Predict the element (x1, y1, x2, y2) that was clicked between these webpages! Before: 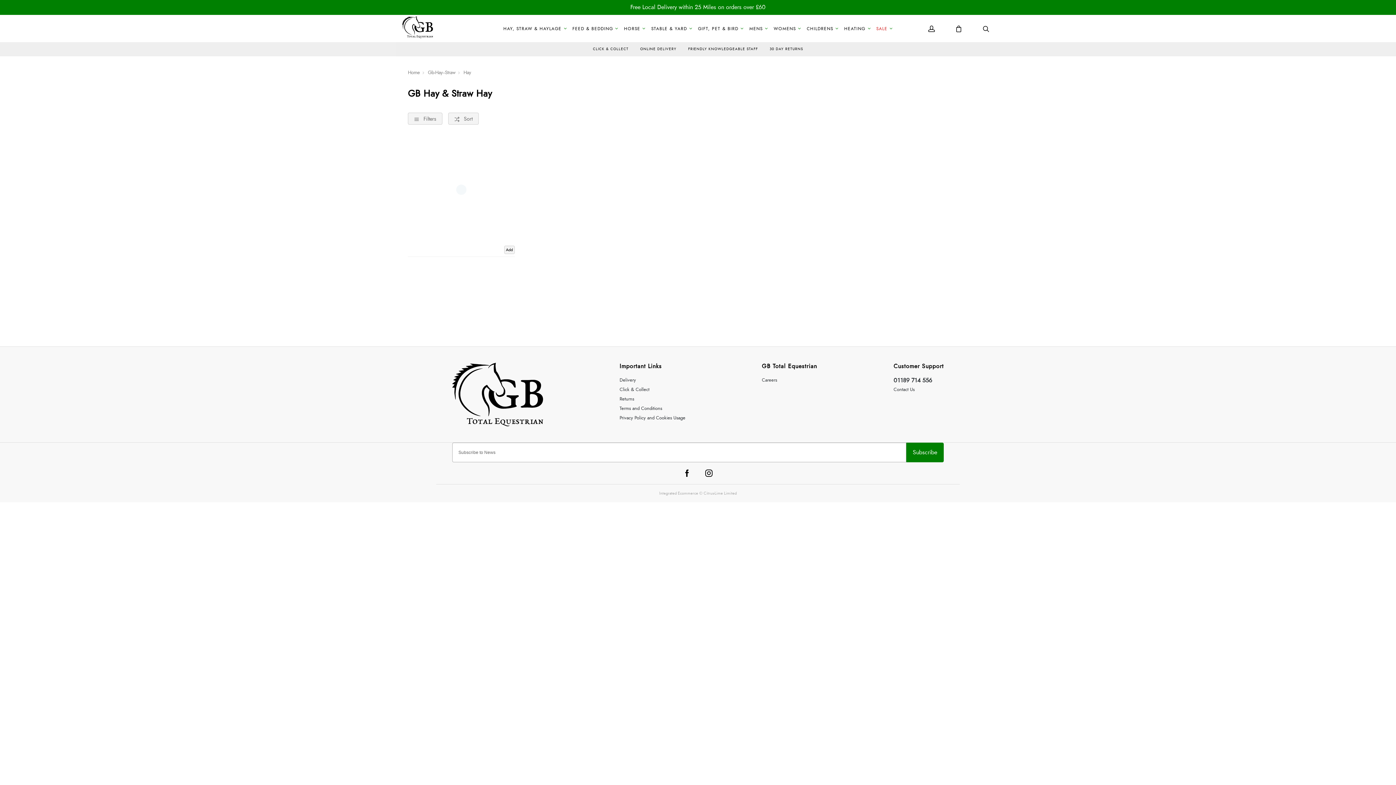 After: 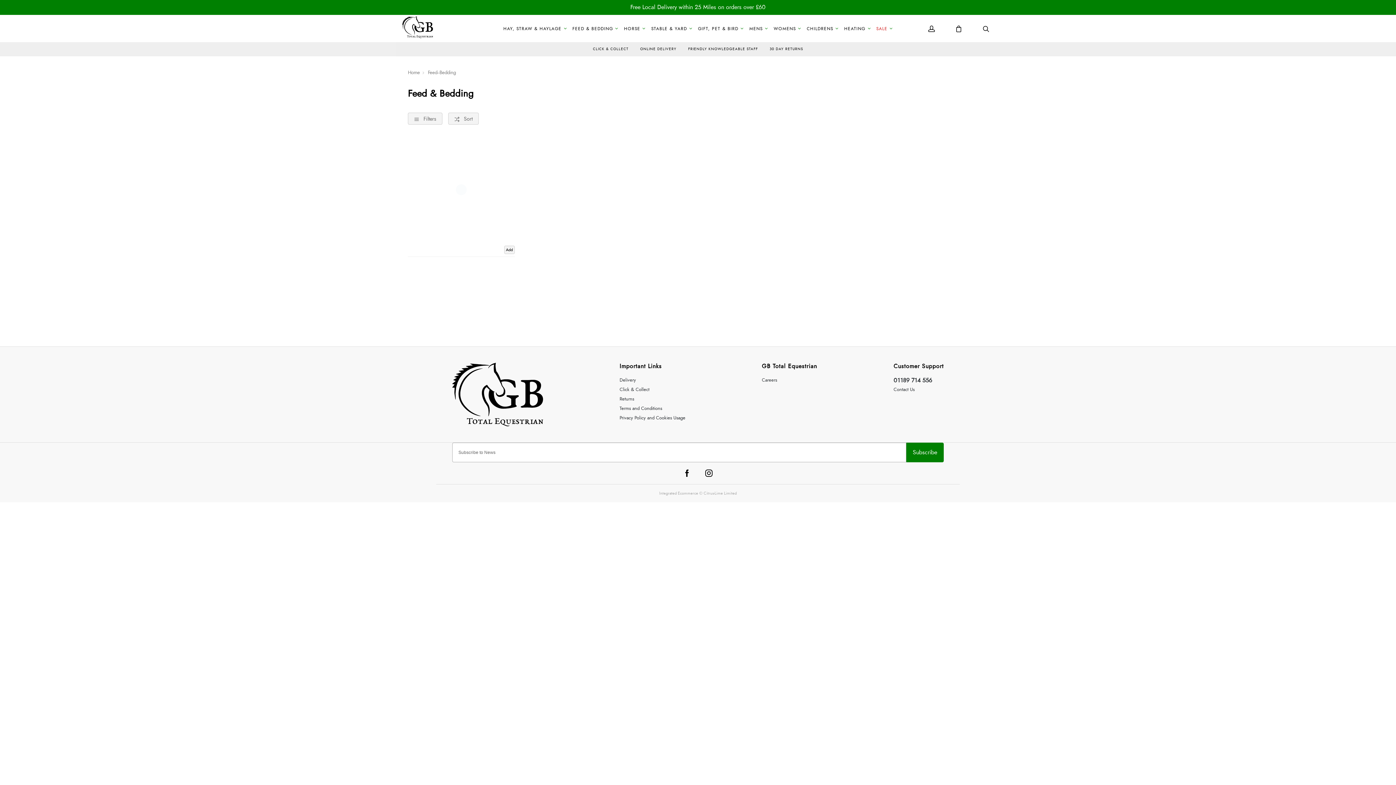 Action: bbox: (572, 26, 618, 30) label: FEED & BEDDING